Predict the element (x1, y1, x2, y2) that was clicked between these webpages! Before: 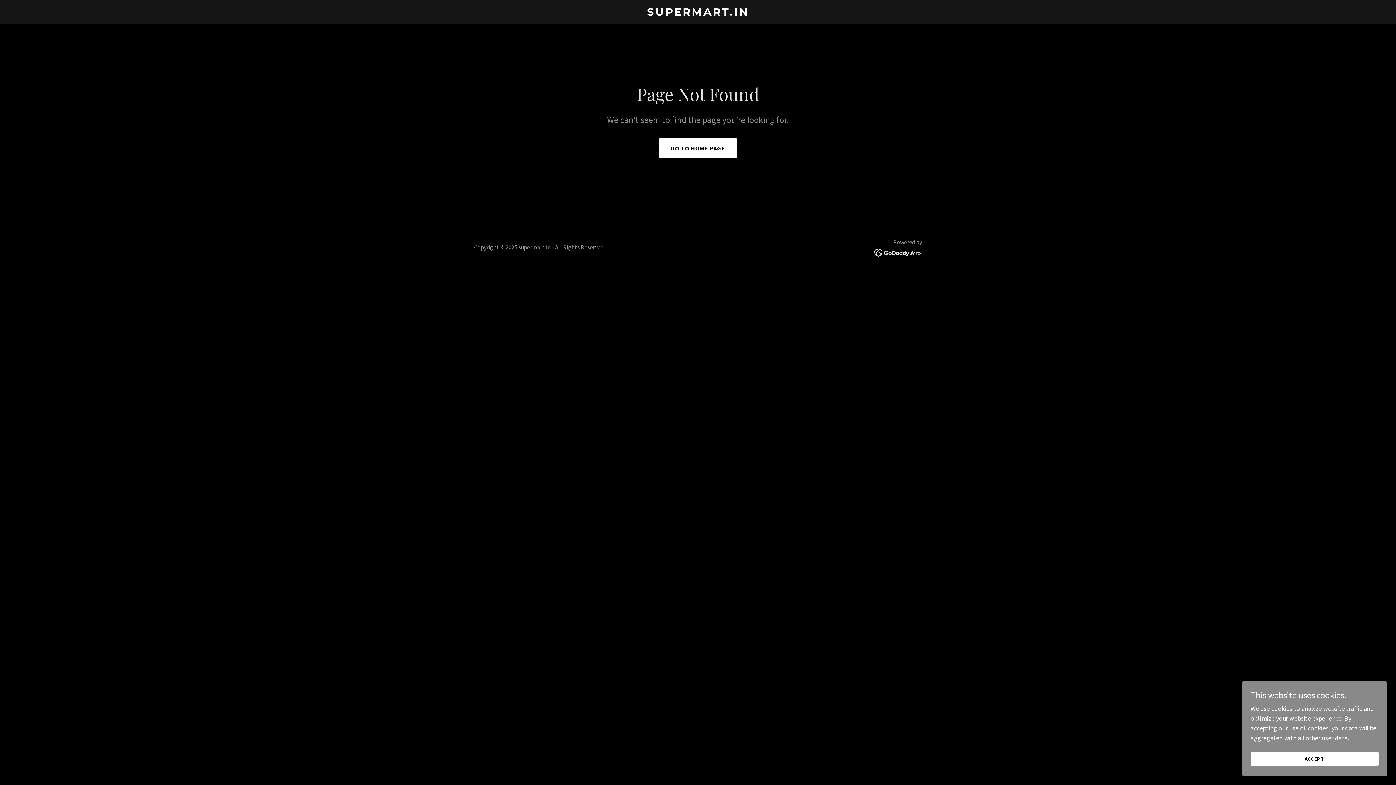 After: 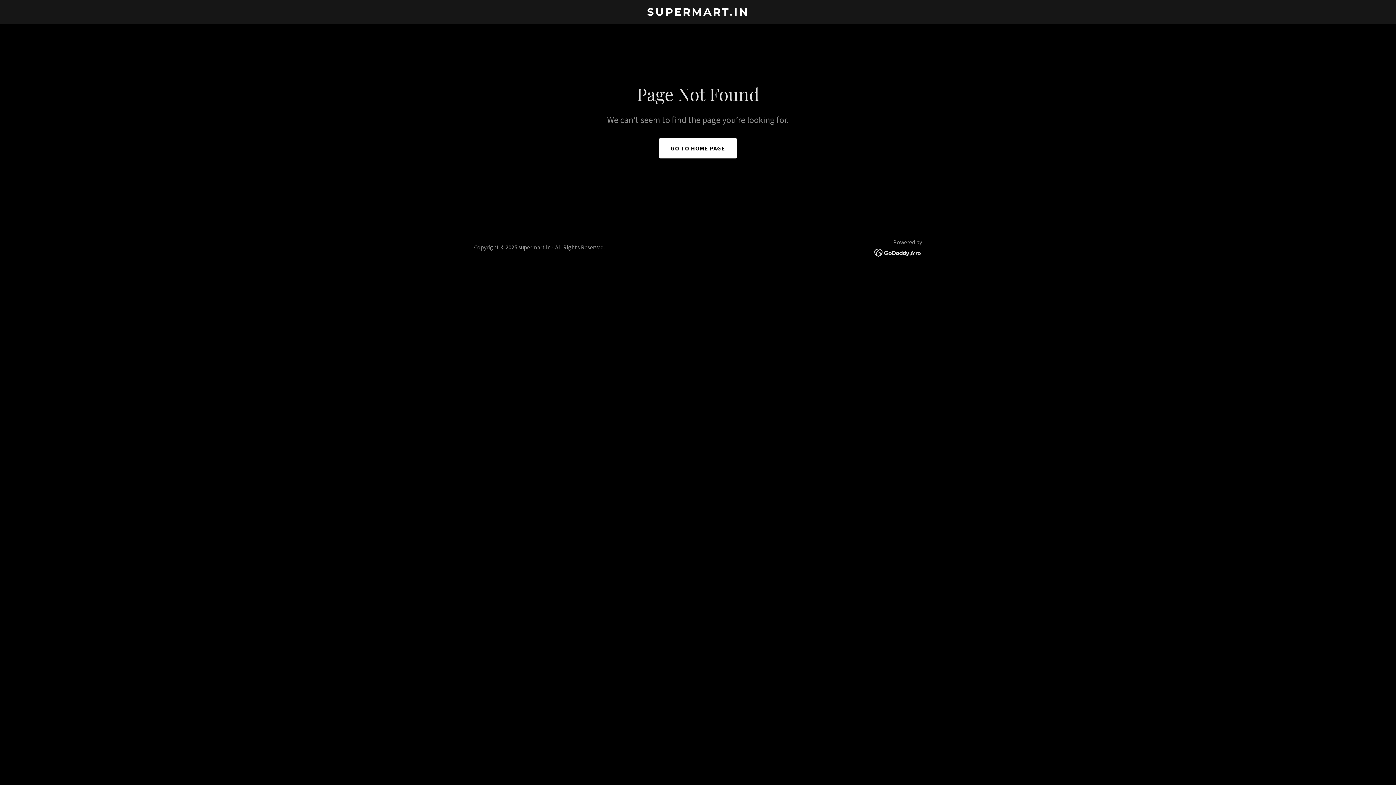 Action: bbox: (1250, 752, 1378, 766) label: ACCEPT